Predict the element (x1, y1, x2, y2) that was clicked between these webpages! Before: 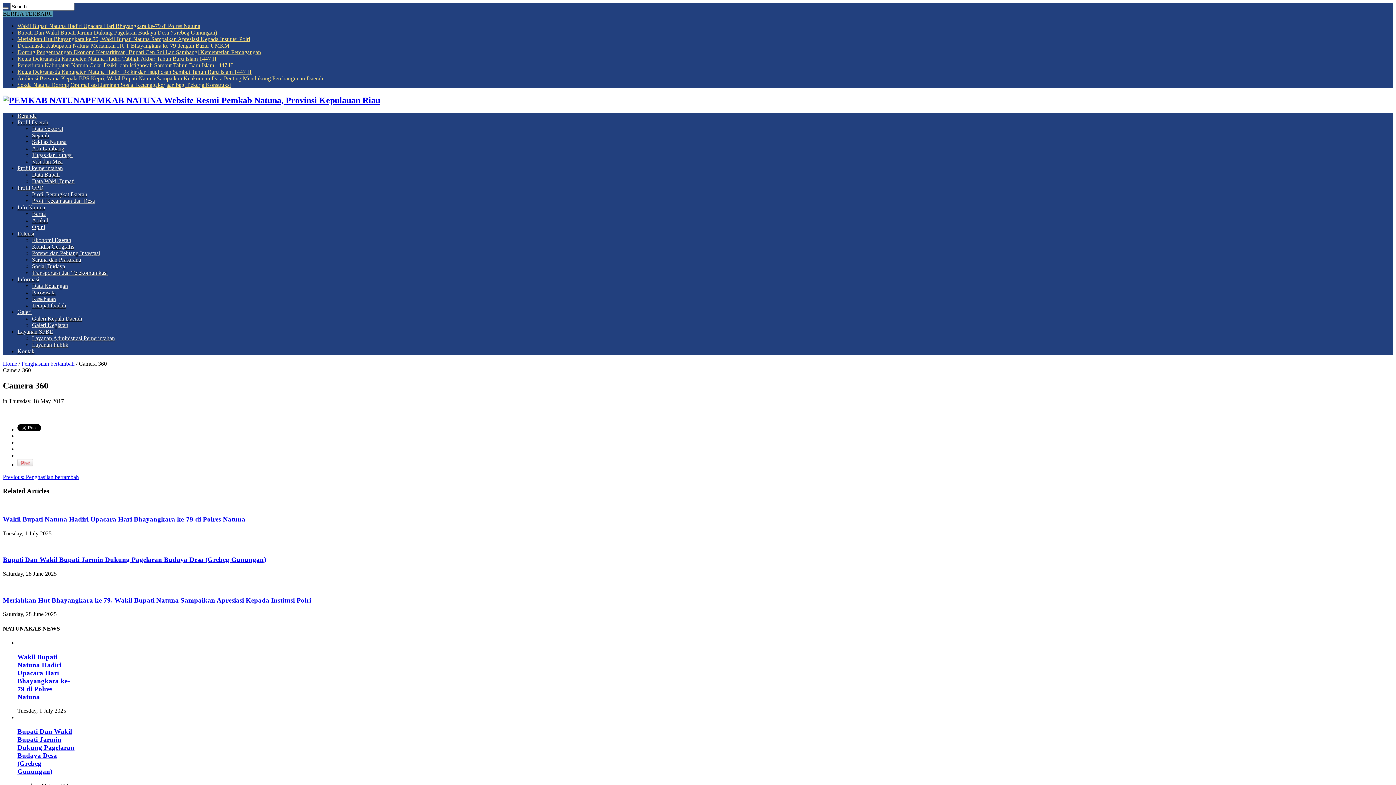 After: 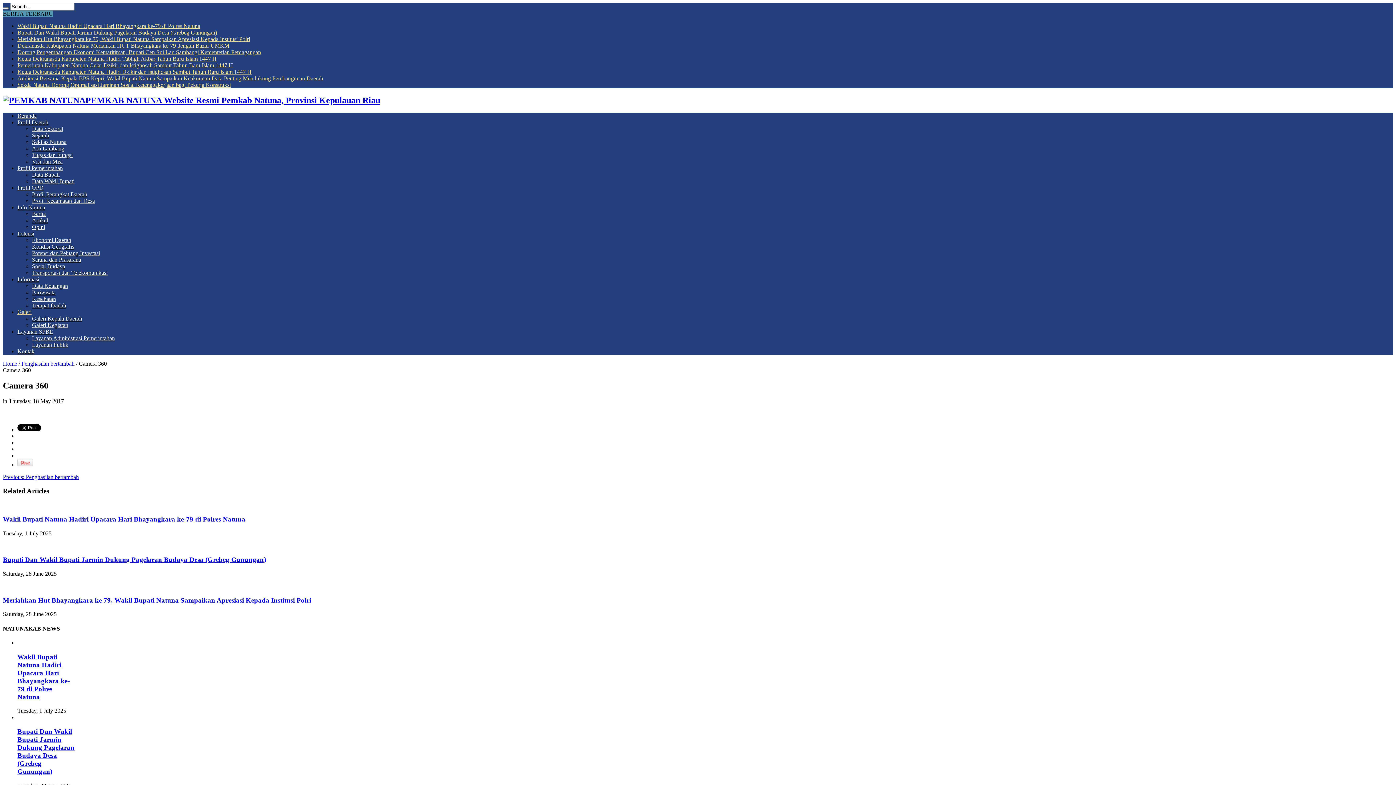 Action: bbox: (17, 309, 31, 315) label: Galeri